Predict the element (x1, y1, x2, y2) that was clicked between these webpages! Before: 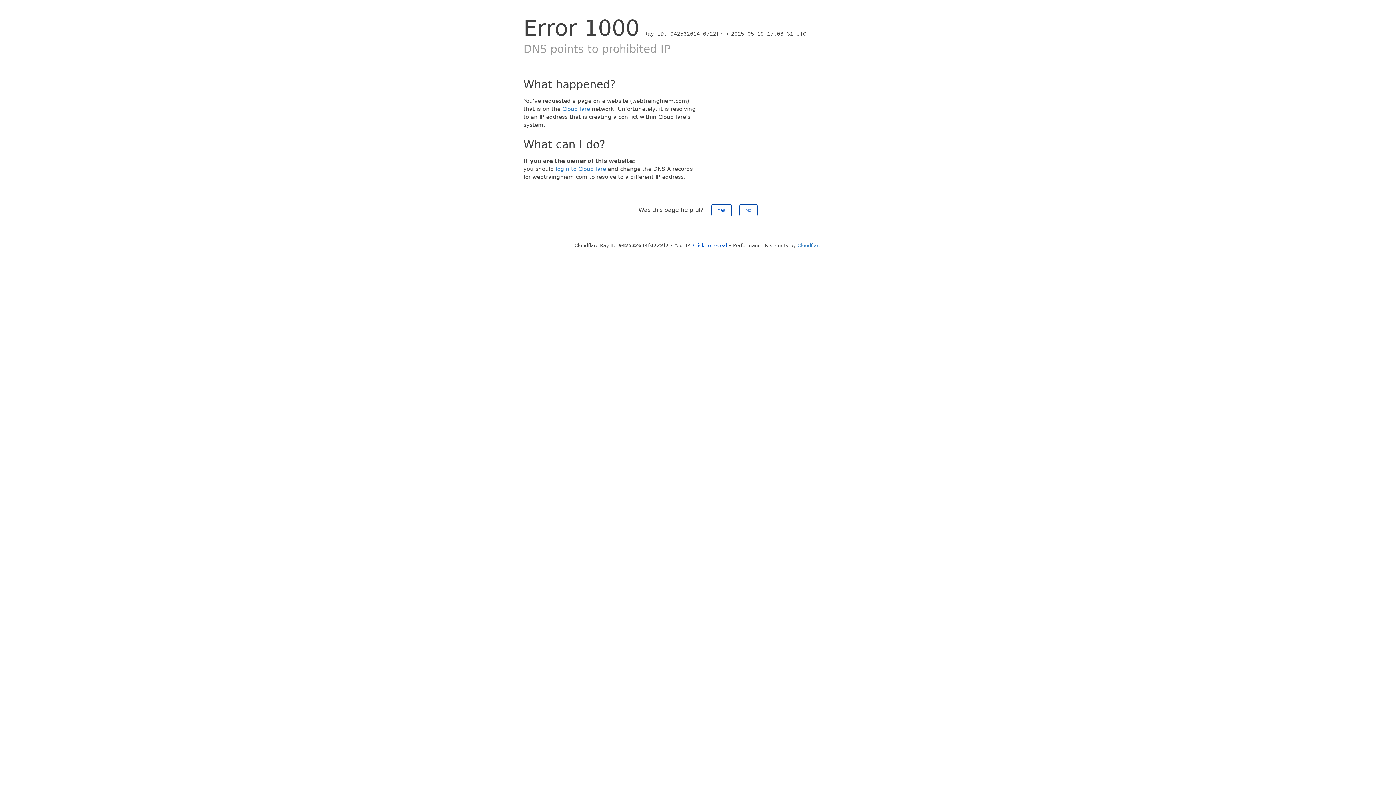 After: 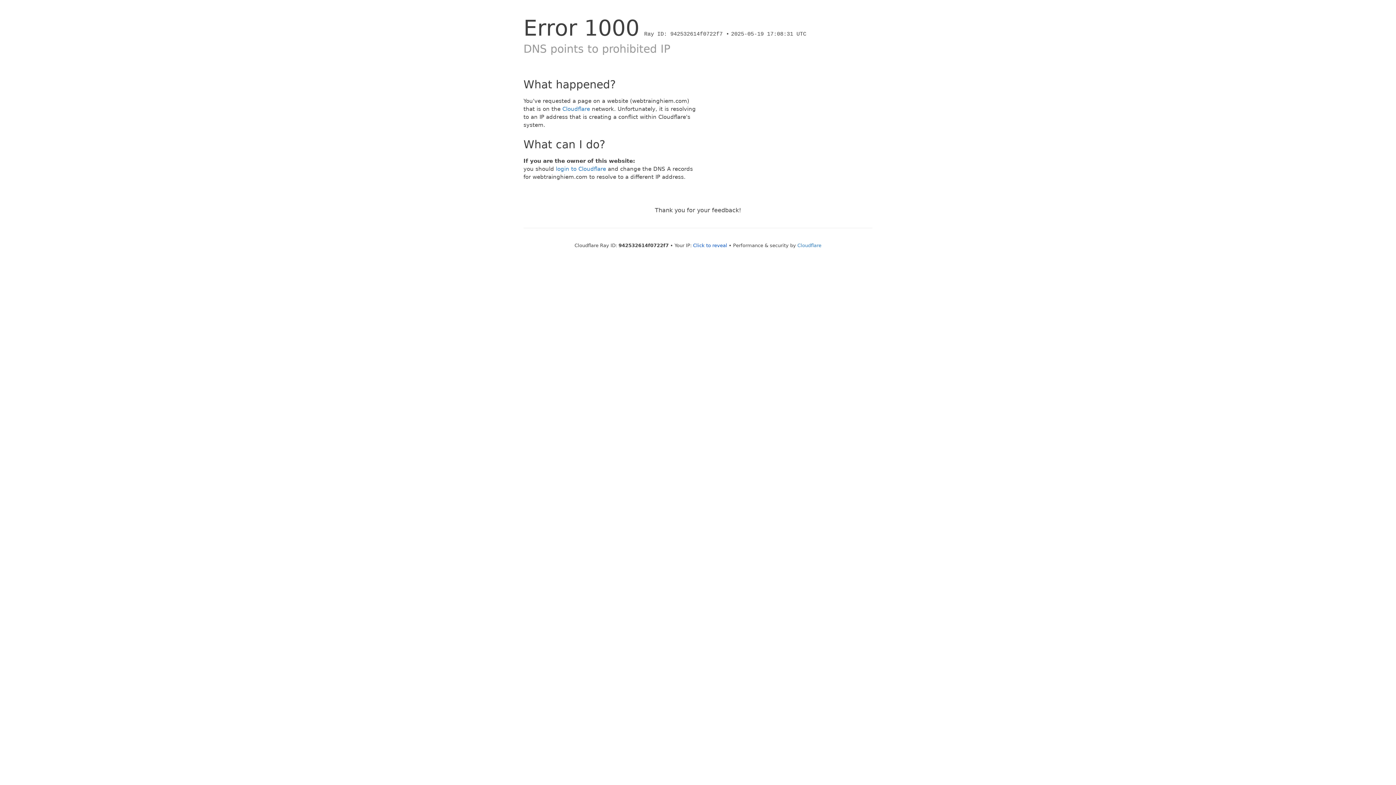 Action: label: Yes bbox: (711, 204, 731, 216)